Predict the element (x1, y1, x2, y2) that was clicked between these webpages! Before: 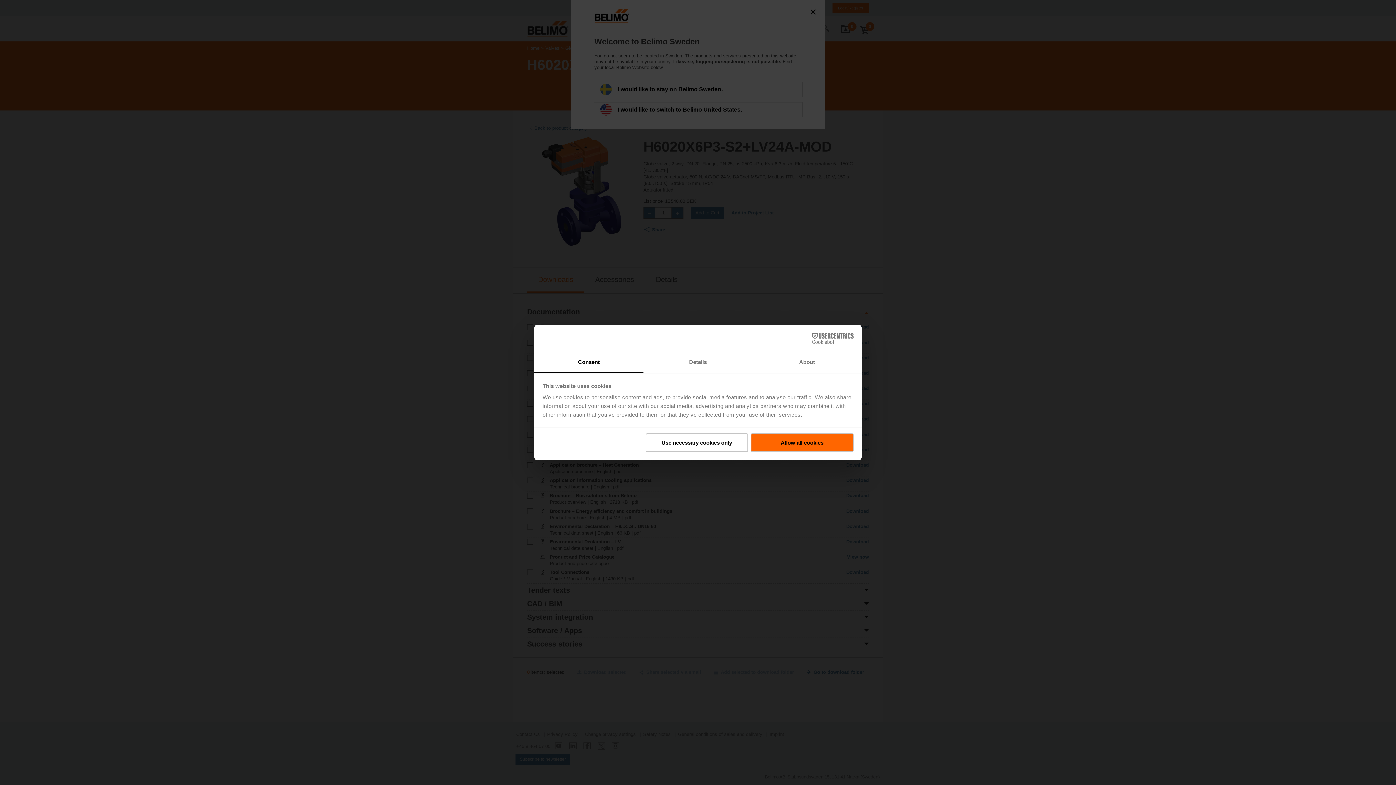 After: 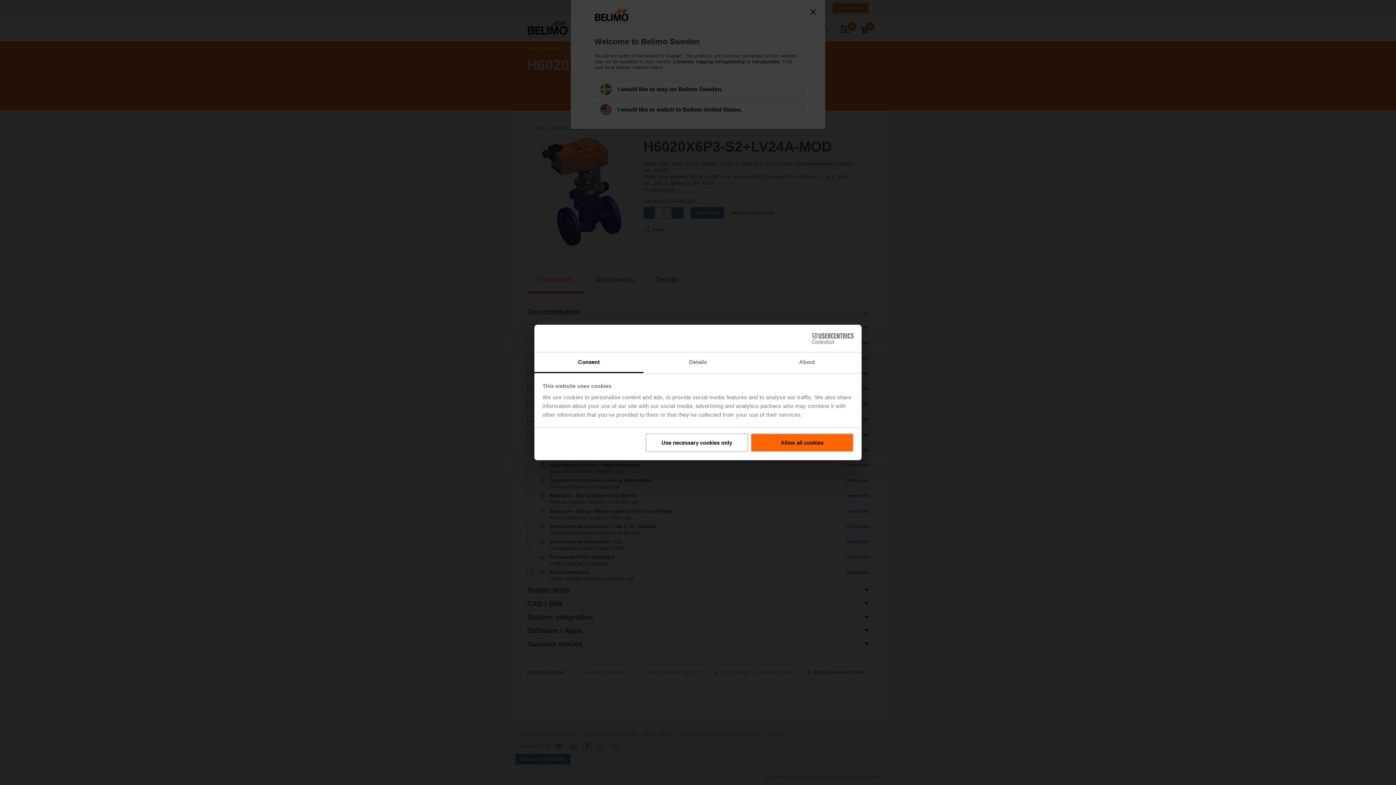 Action: label: Cookiebot - opens in a new window bbox: (790, 333, 853, 344)